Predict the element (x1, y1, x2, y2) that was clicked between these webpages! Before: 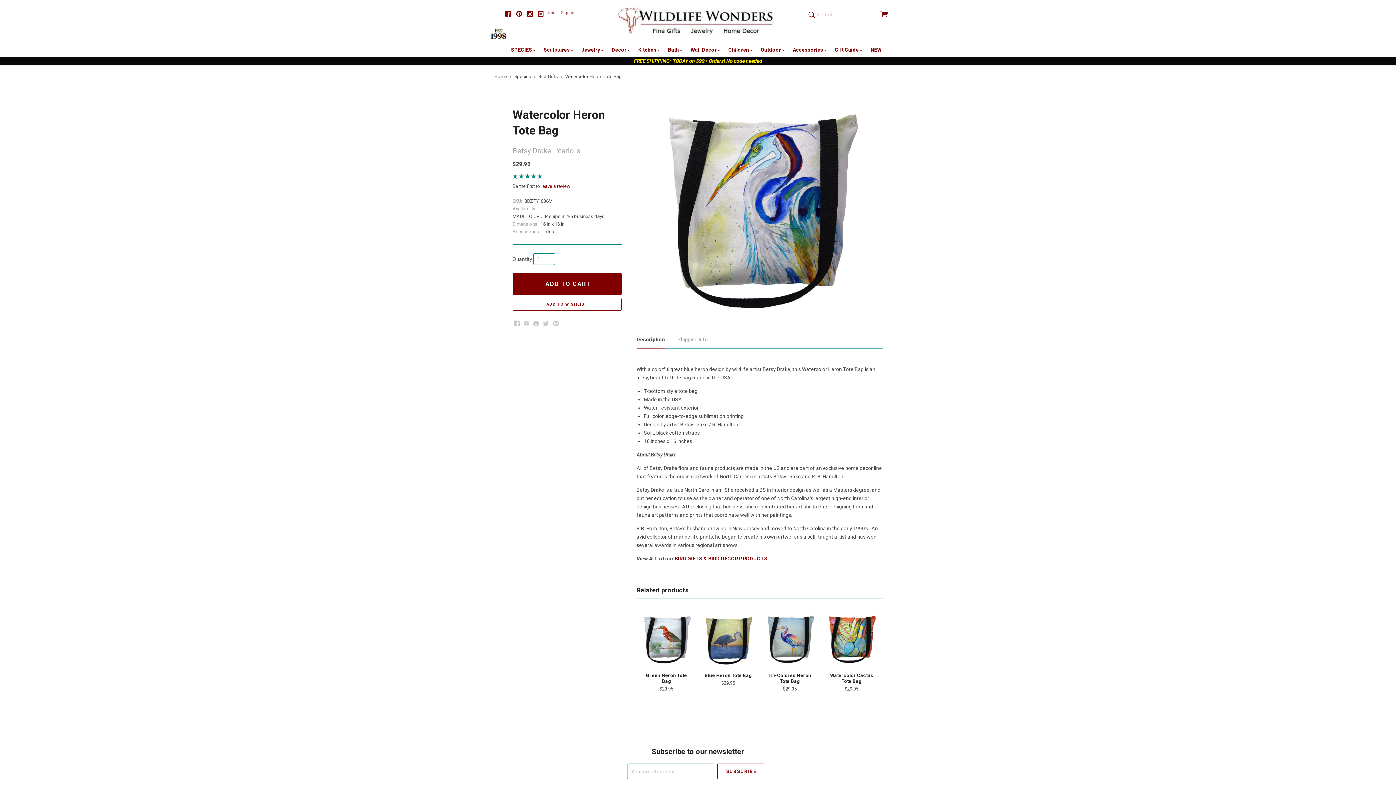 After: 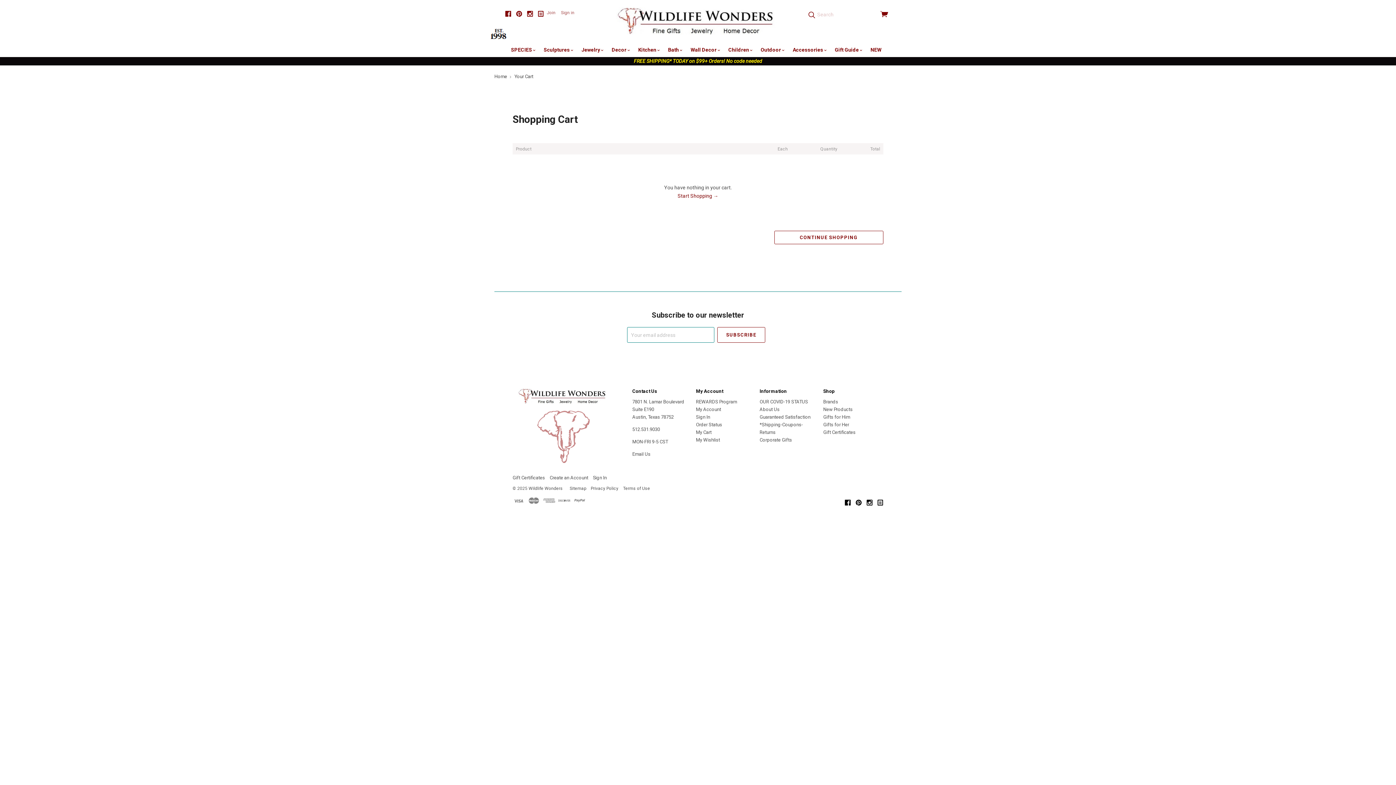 Action: label: View cart
  bbox: (875, 7, 894, 21)